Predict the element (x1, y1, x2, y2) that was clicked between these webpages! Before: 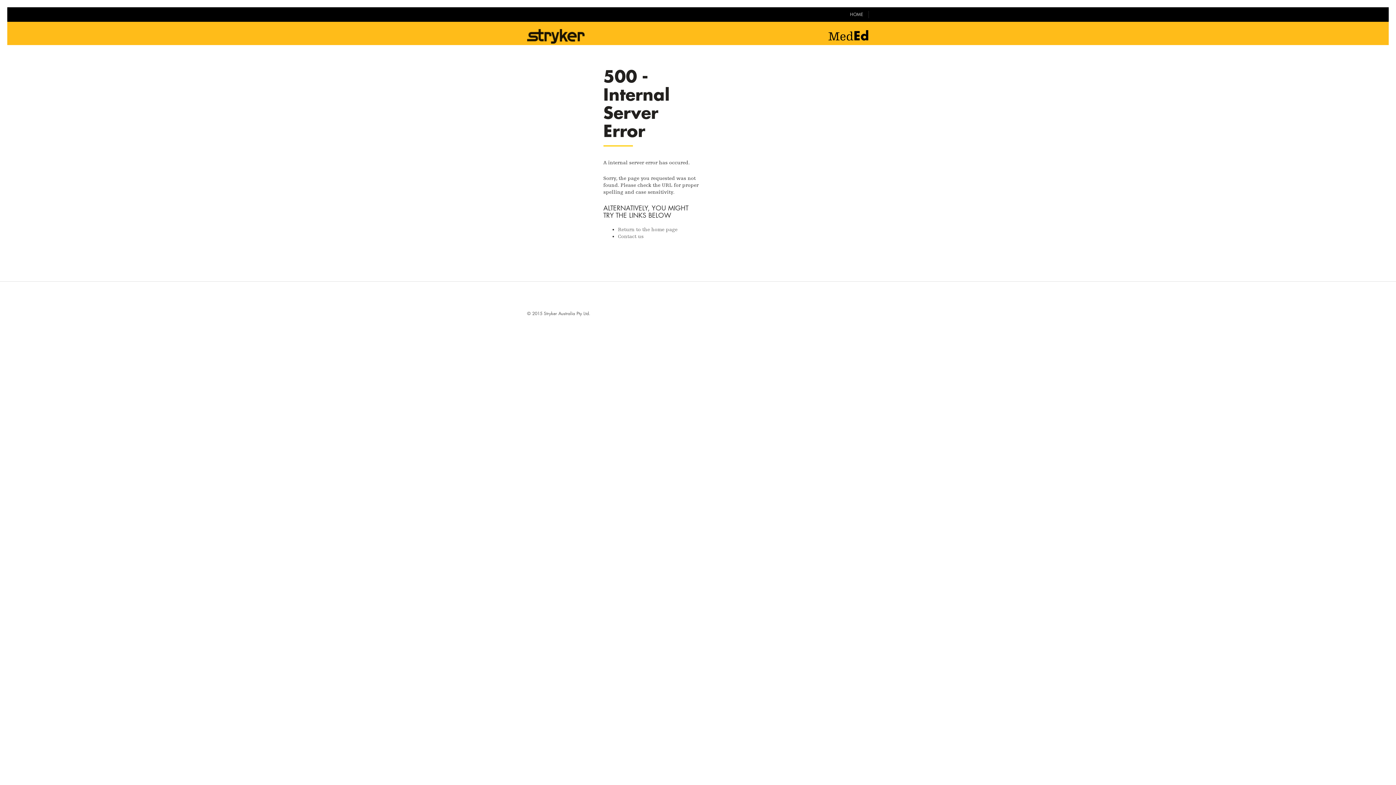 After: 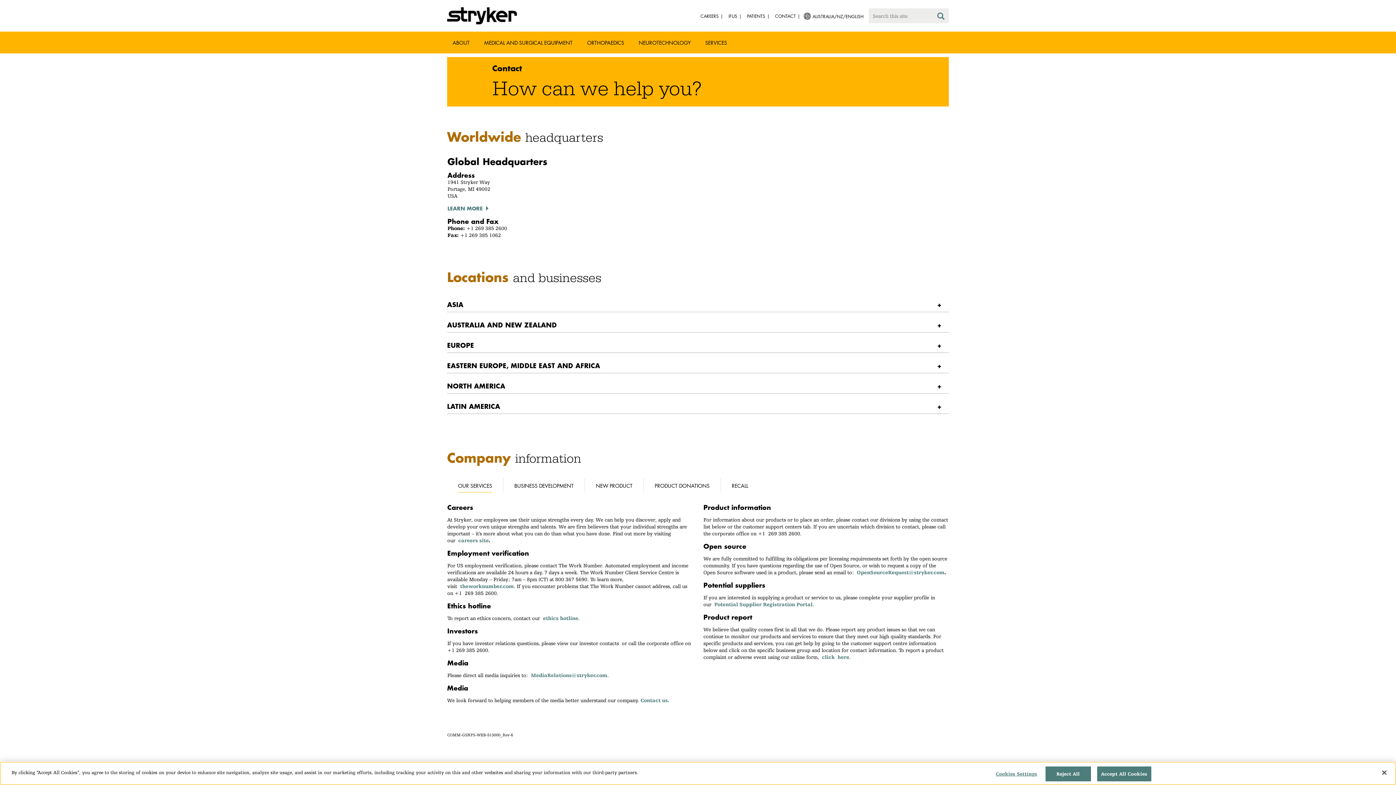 Action: bbox: (618, 233, 643, 239) label: Contact us